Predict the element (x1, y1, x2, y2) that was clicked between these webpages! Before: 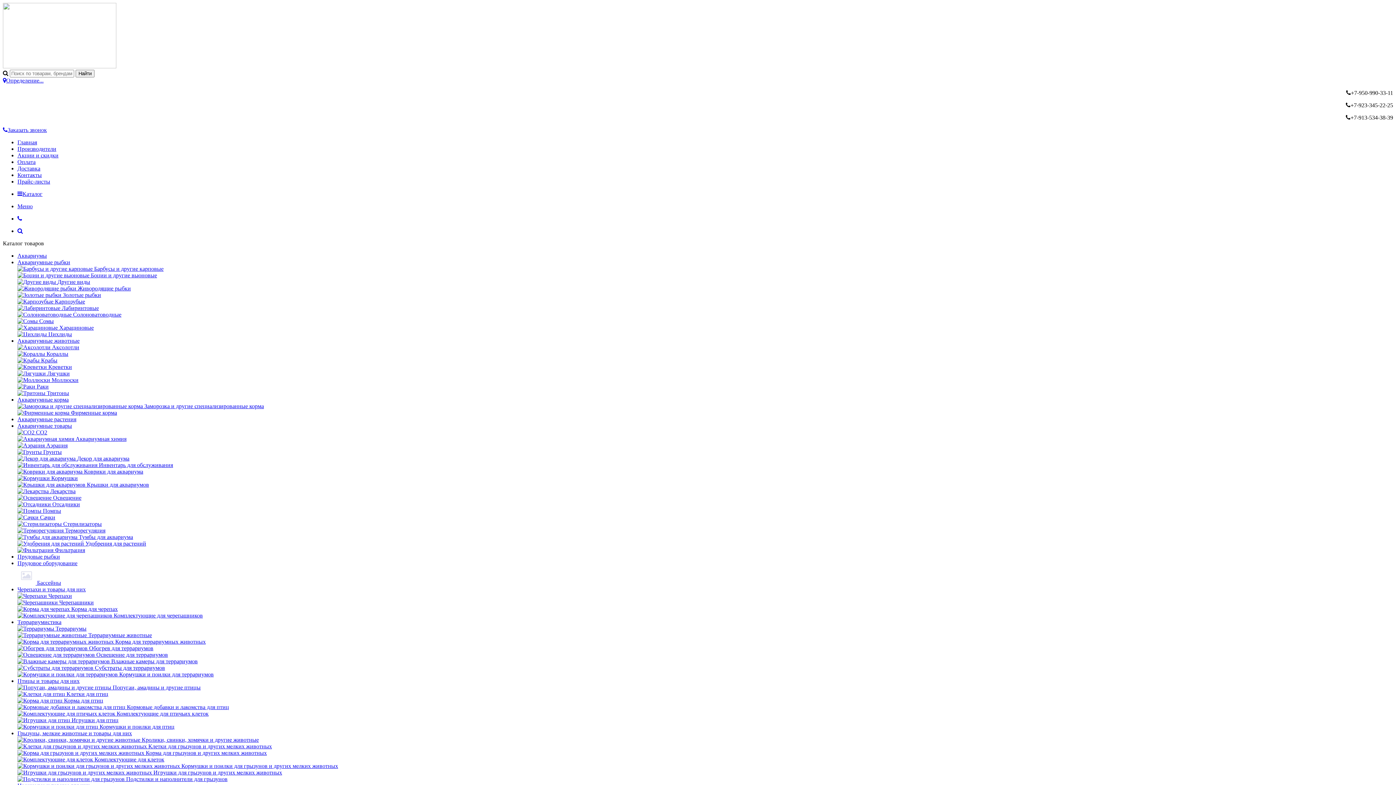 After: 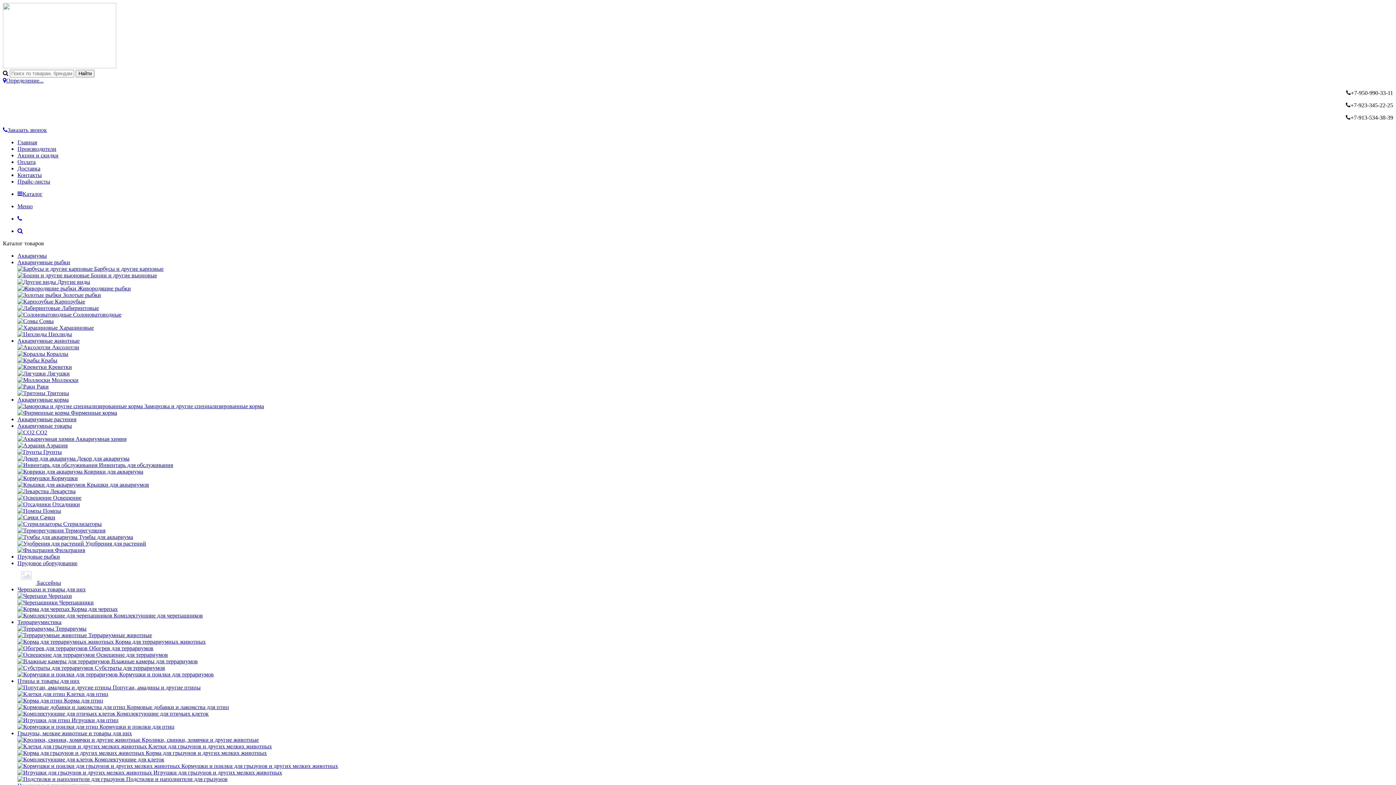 Action: label: Заказать звонок bbox: (2, 126, 46, 133)